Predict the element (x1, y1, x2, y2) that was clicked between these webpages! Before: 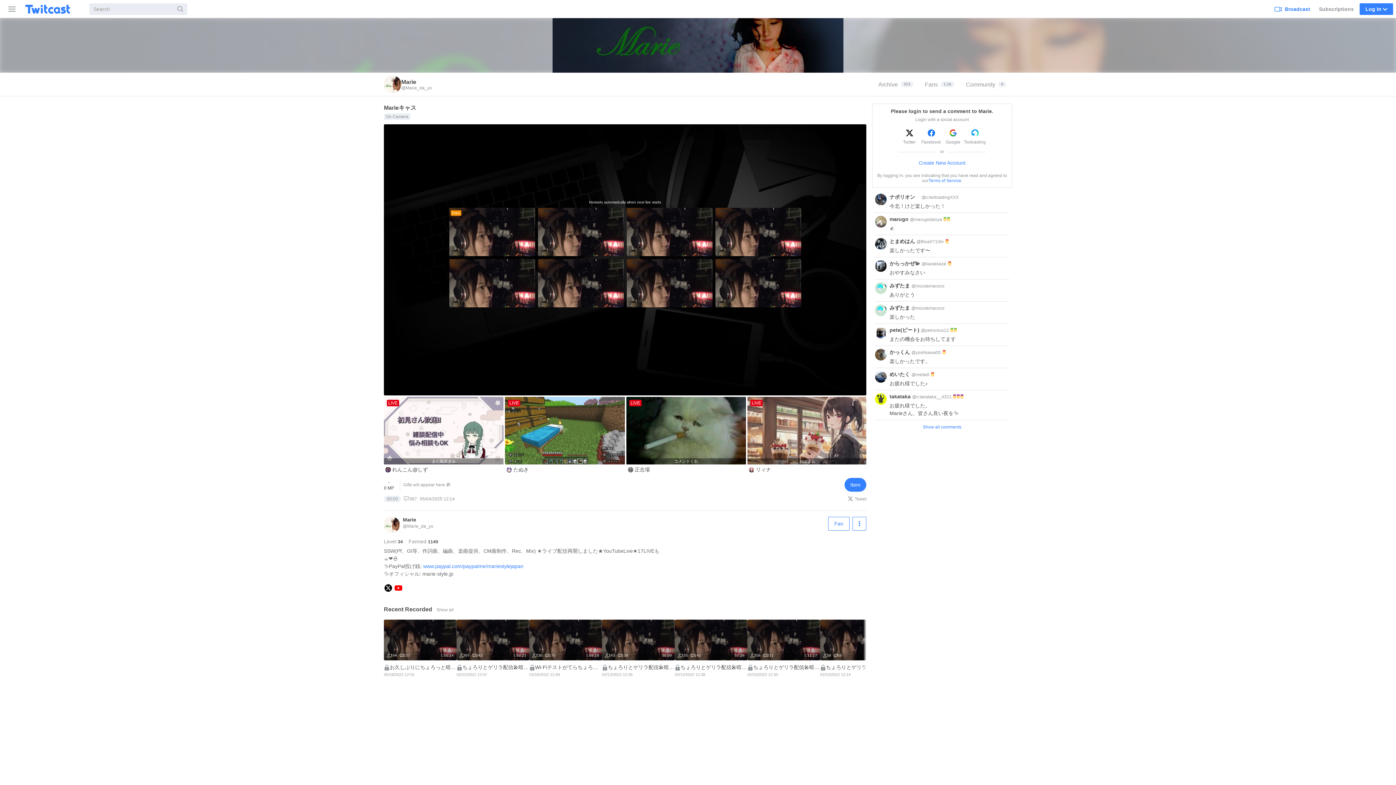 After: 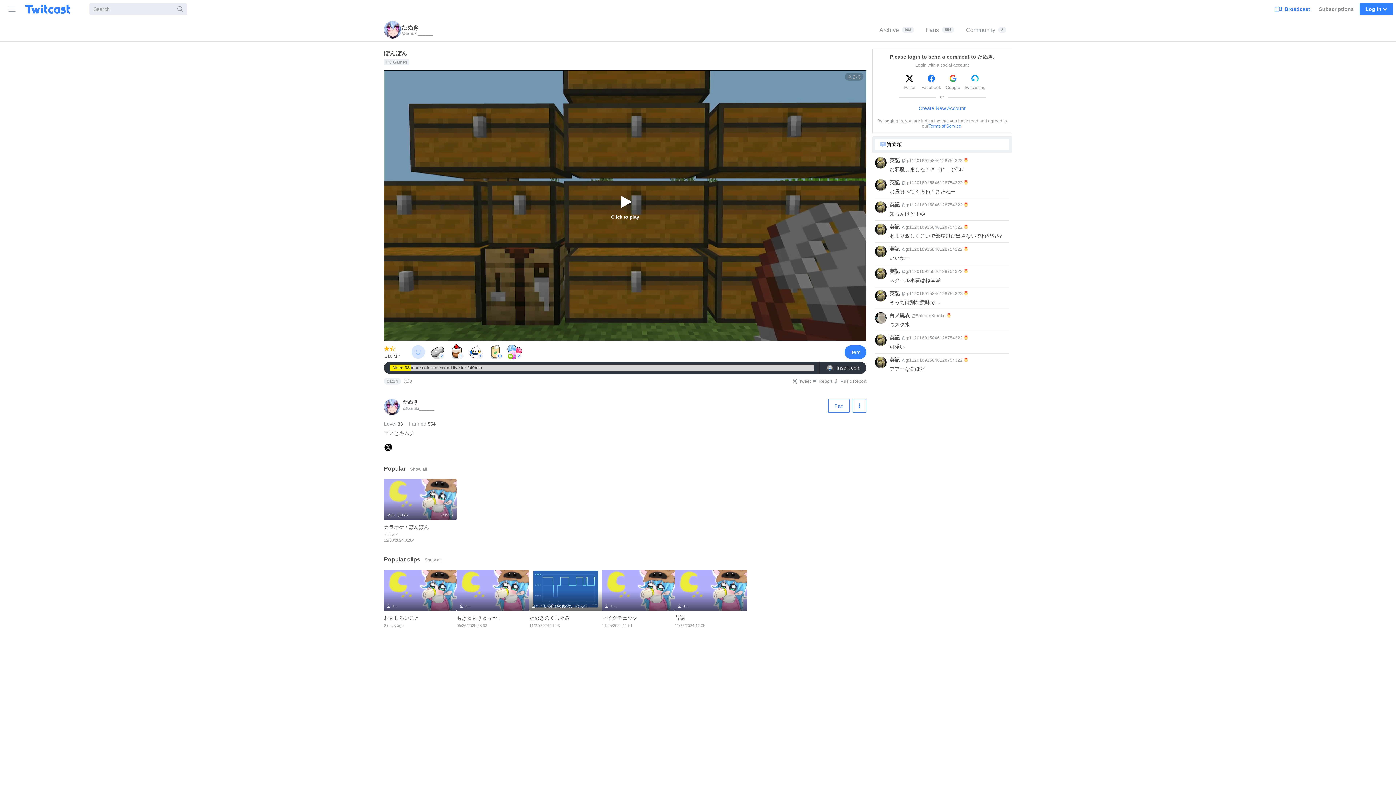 Action: bbox: (505, 397, 626, 475) label: LIVE
たぬき